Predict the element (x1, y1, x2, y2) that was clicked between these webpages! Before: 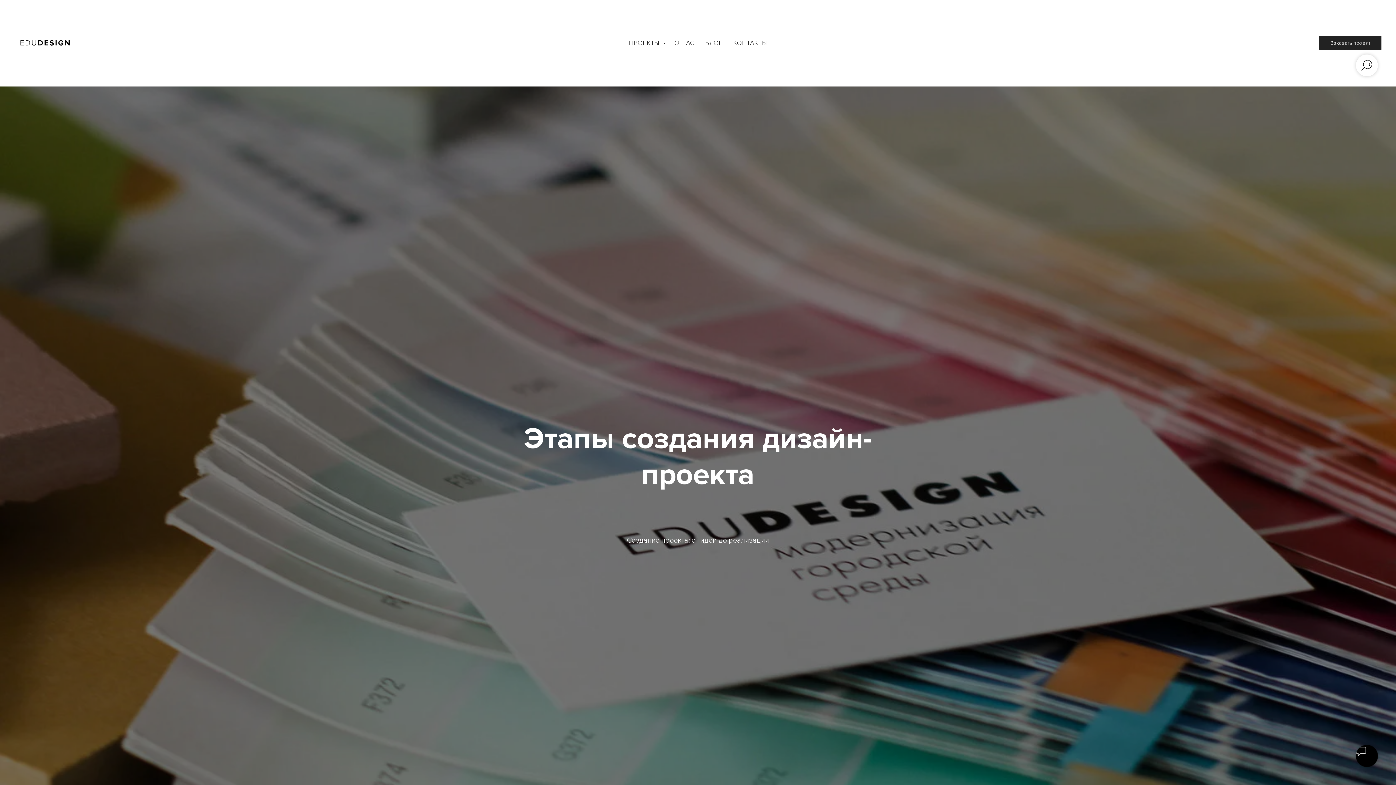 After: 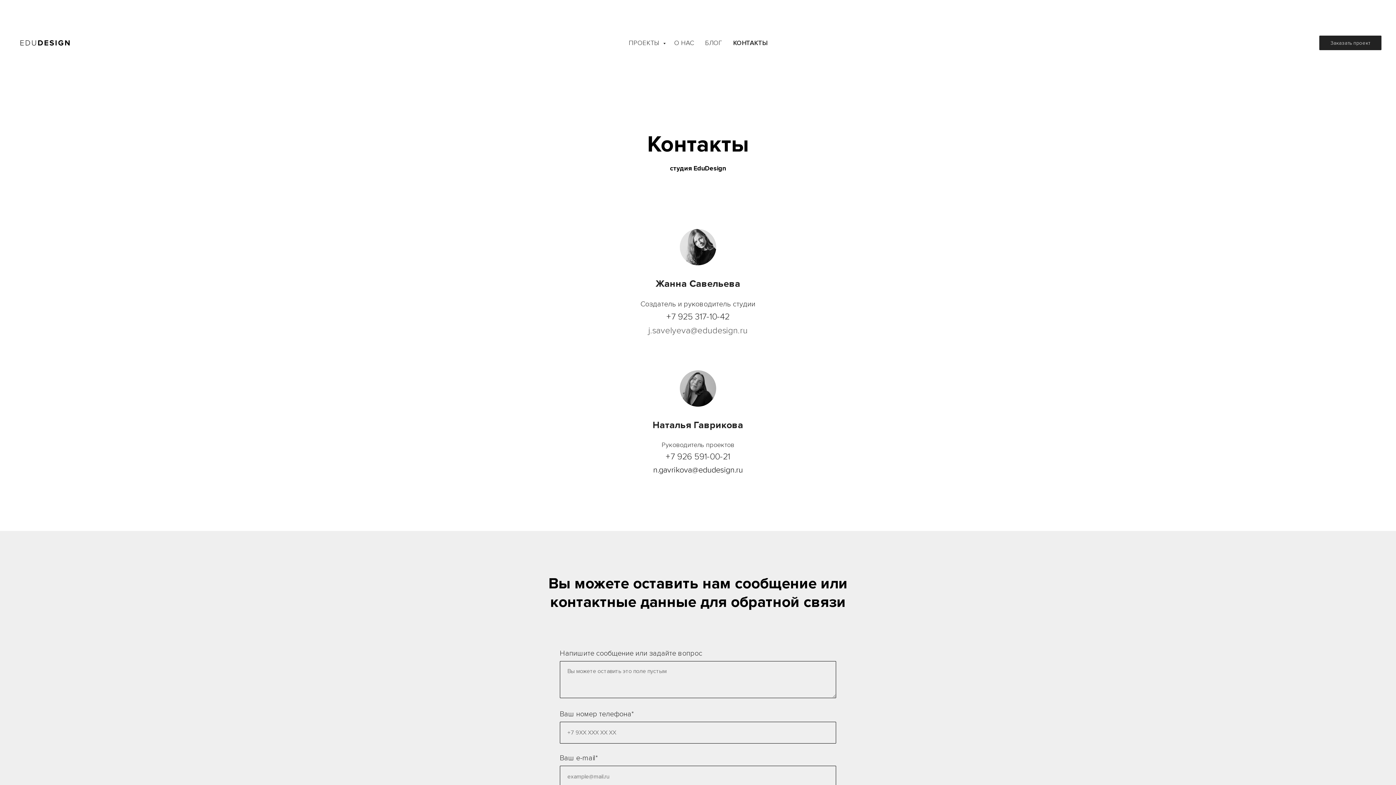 Action: label: КОНТАКТЫ bbox: (733, 38, 767, 46)